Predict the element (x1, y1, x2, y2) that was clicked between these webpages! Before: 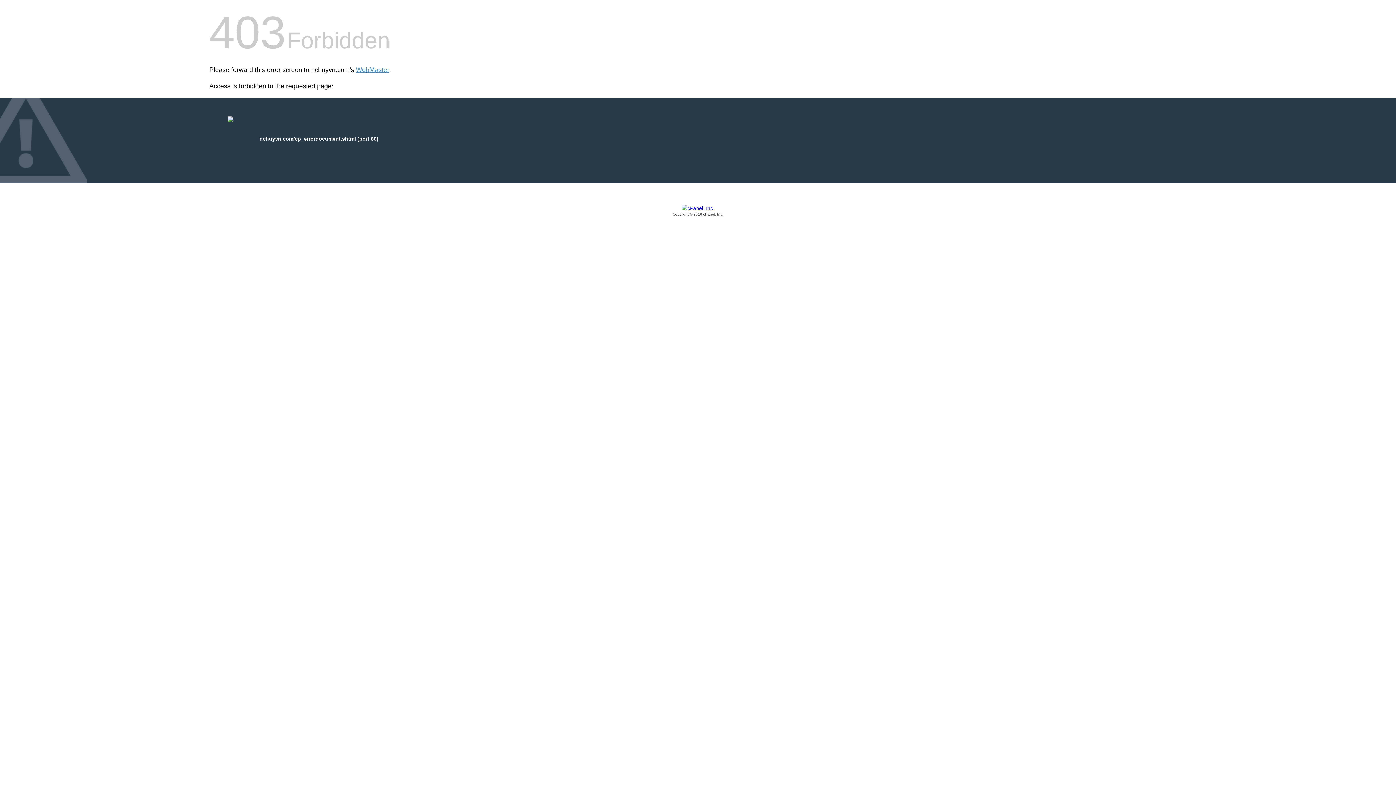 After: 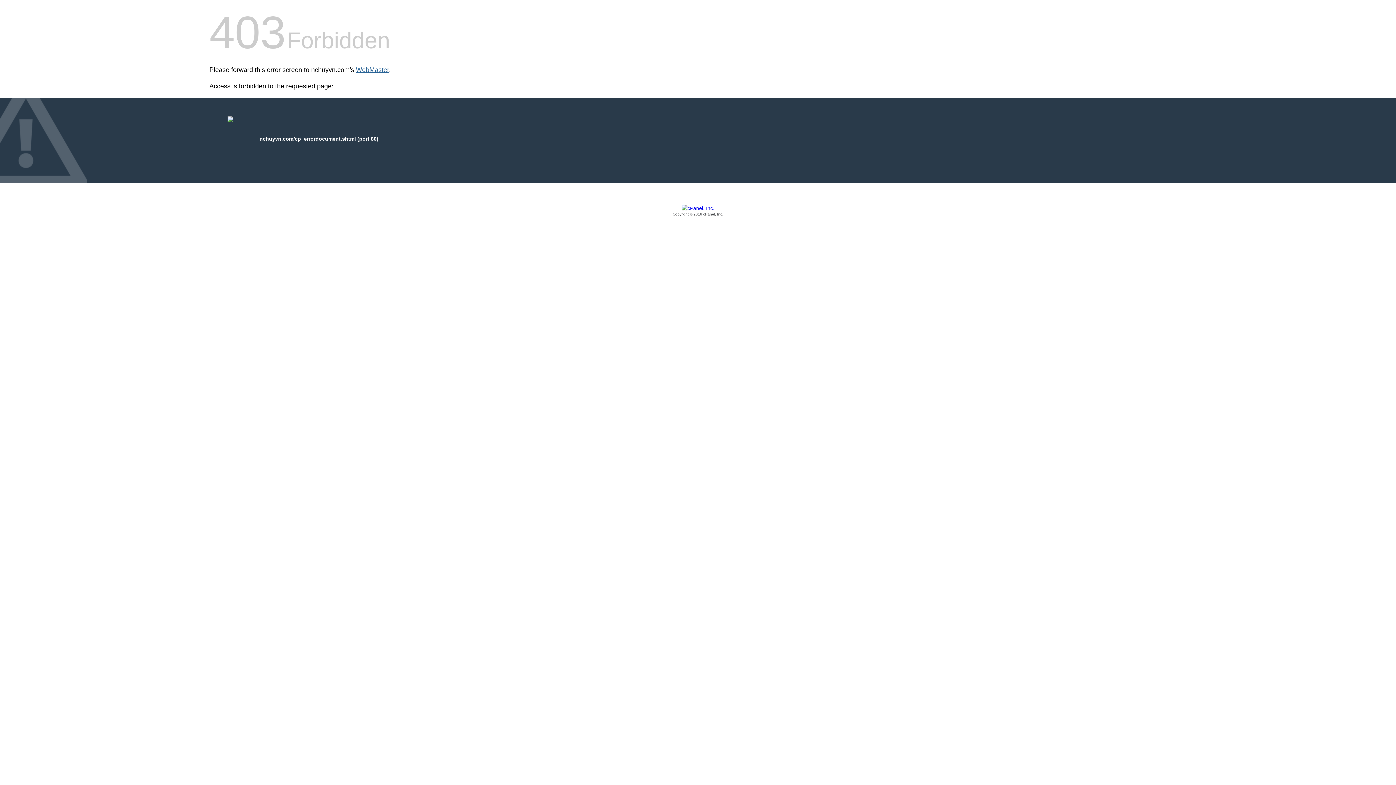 Action: label: WebMaster bbox: (356, 66, 389, 73)